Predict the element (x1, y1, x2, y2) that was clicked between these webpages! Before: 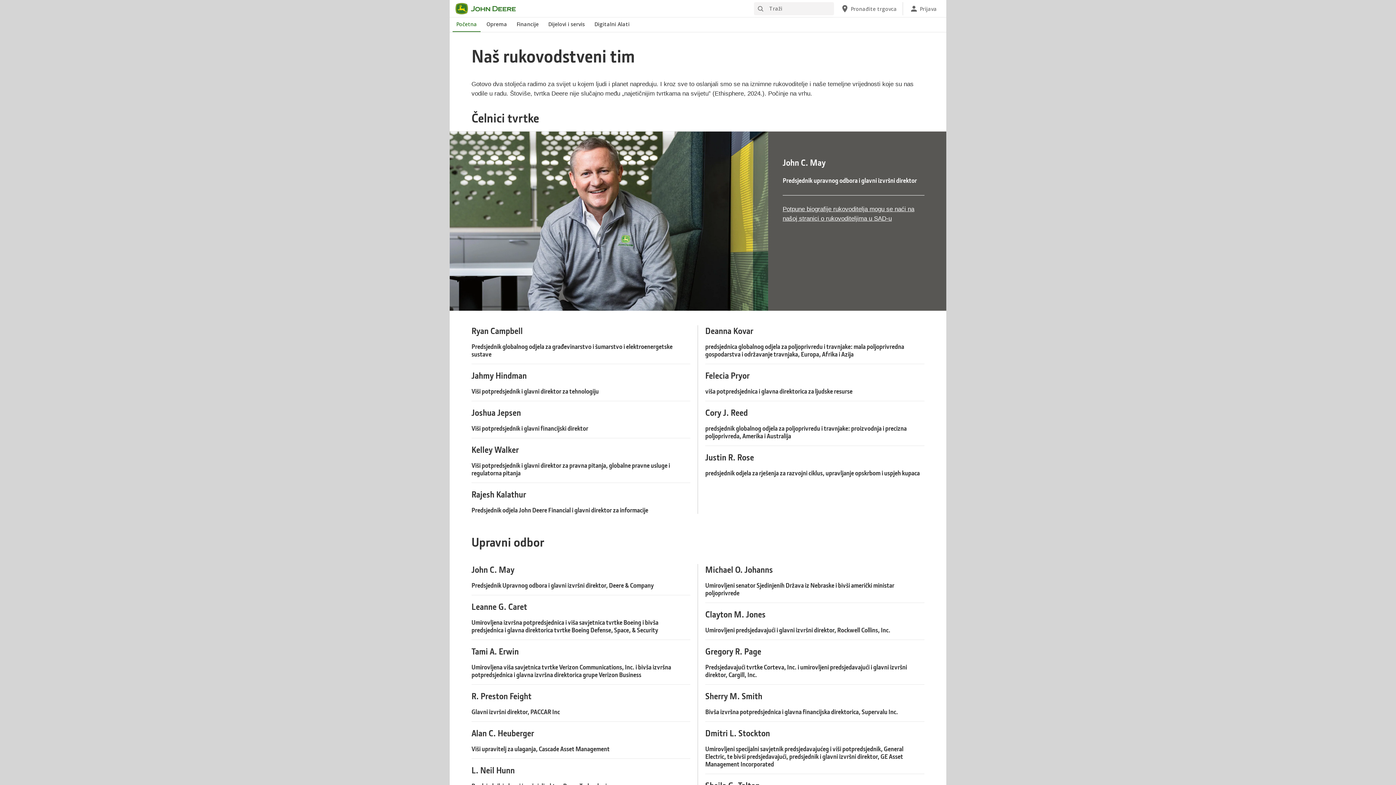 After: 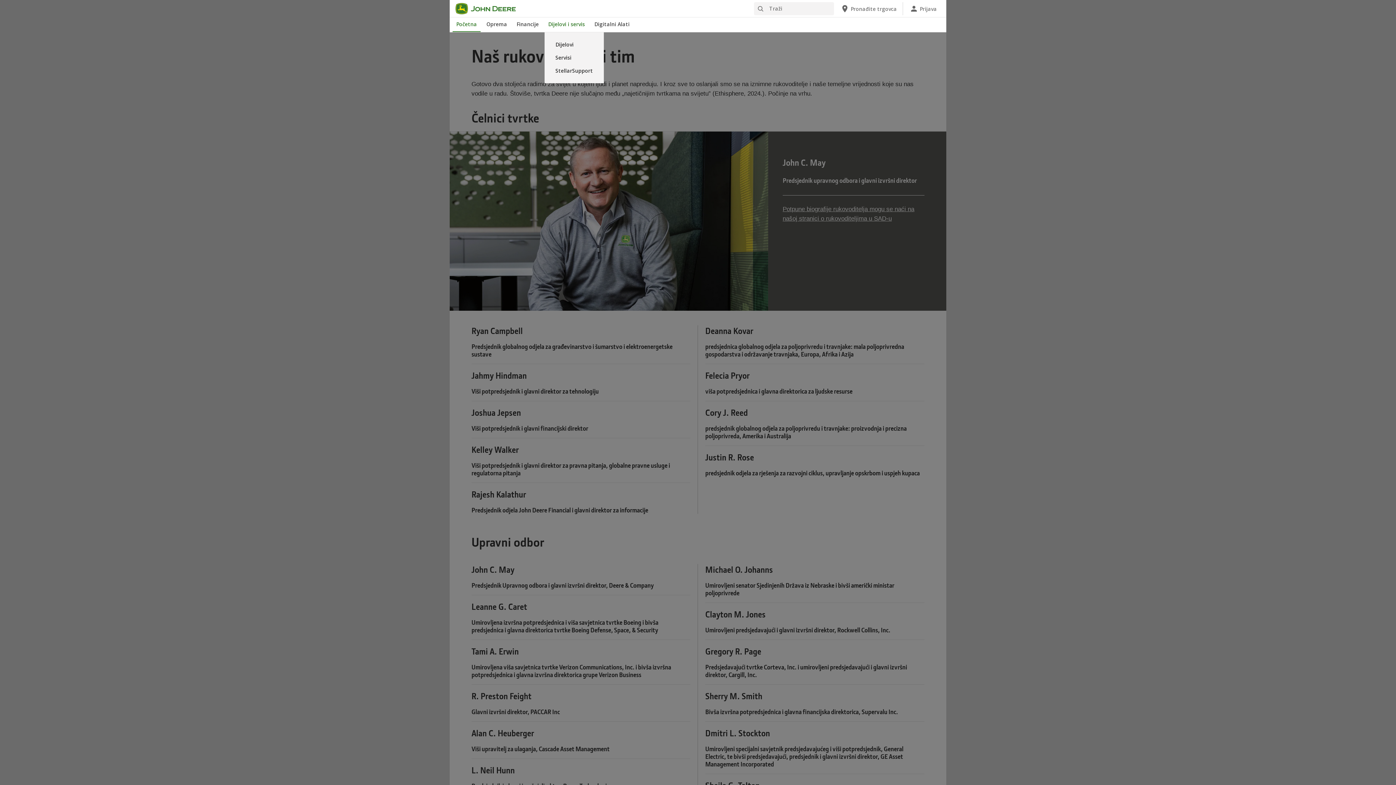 Action: bbox: (544, 17, 588, 32) label: John Deere Dijelovi i servis